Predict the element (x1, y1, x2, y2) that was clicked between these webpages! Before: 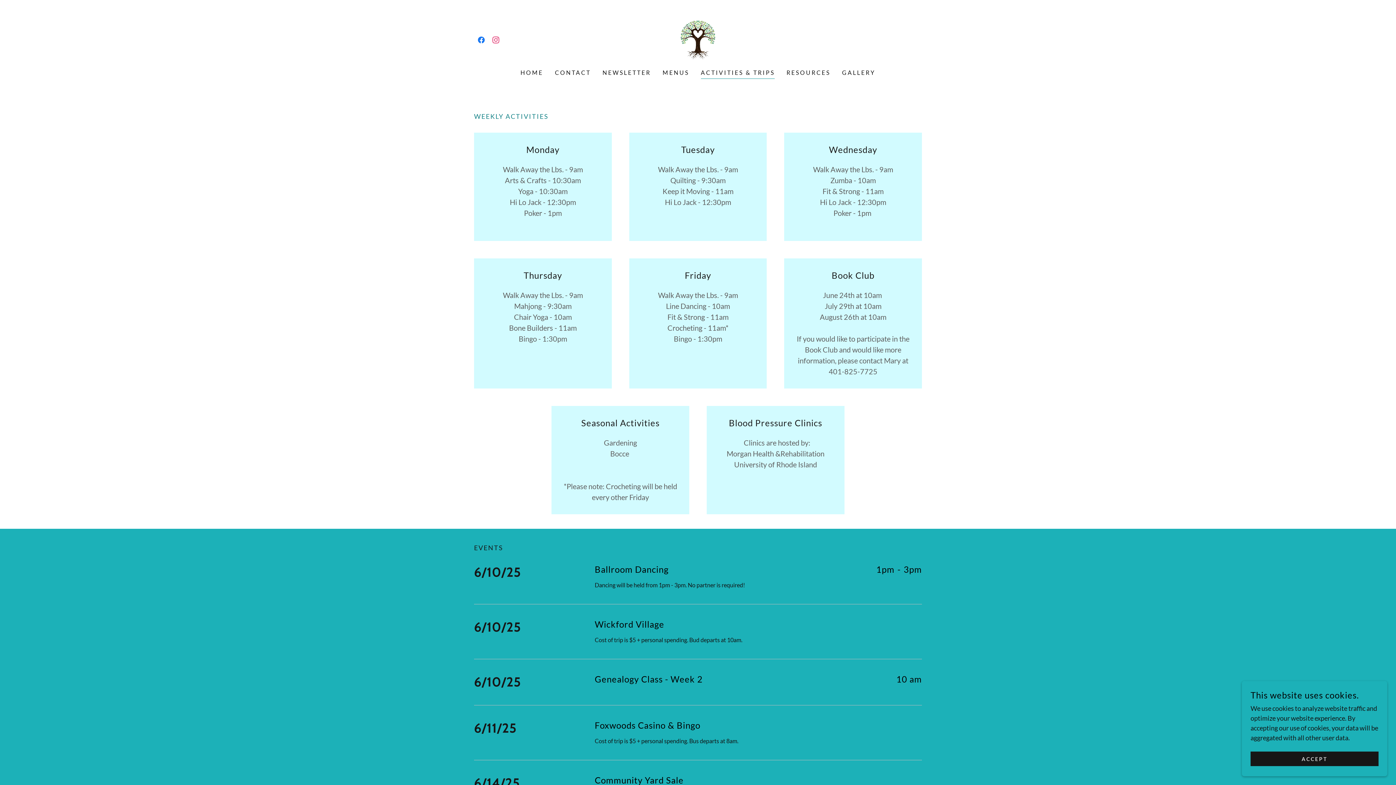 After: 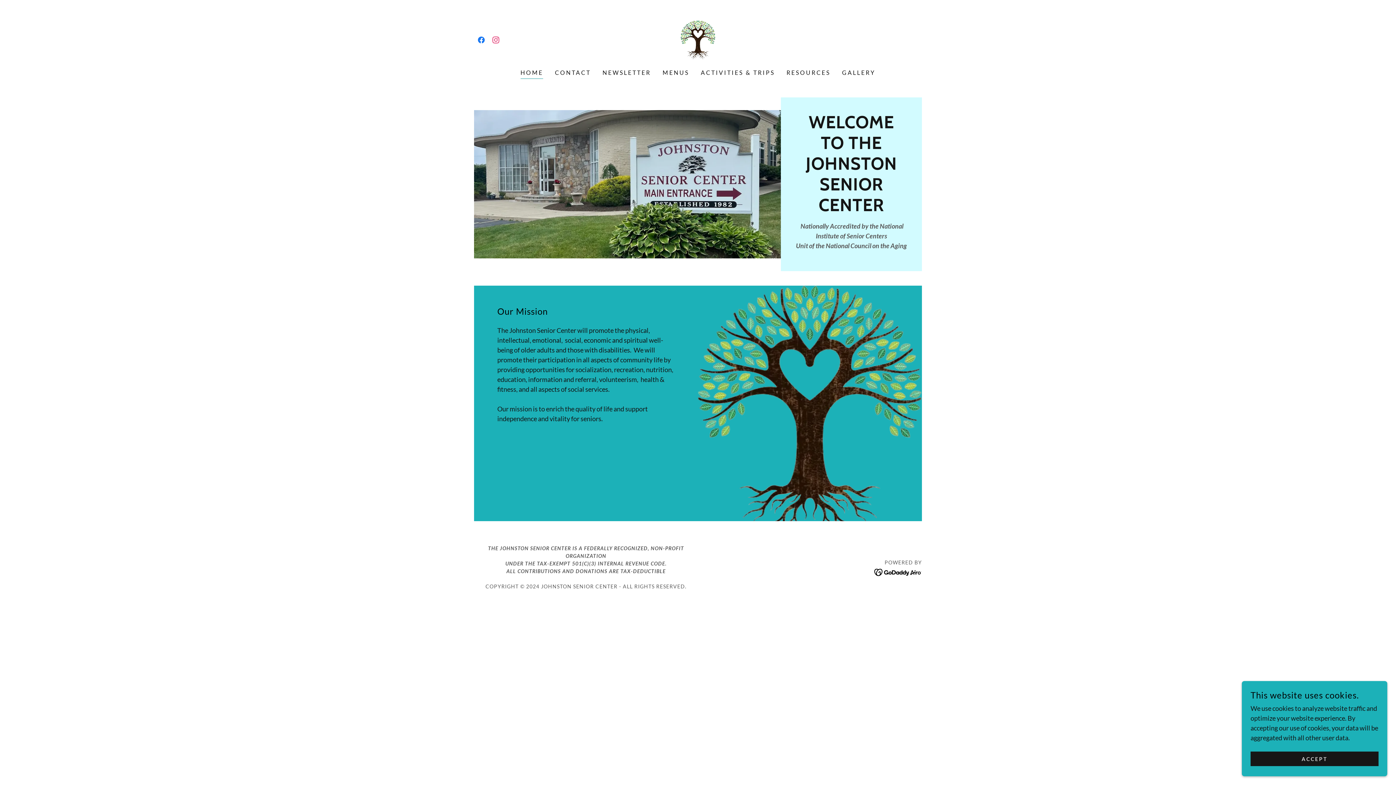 Action: bbox: (518, 66, 545, 79) label: HOME